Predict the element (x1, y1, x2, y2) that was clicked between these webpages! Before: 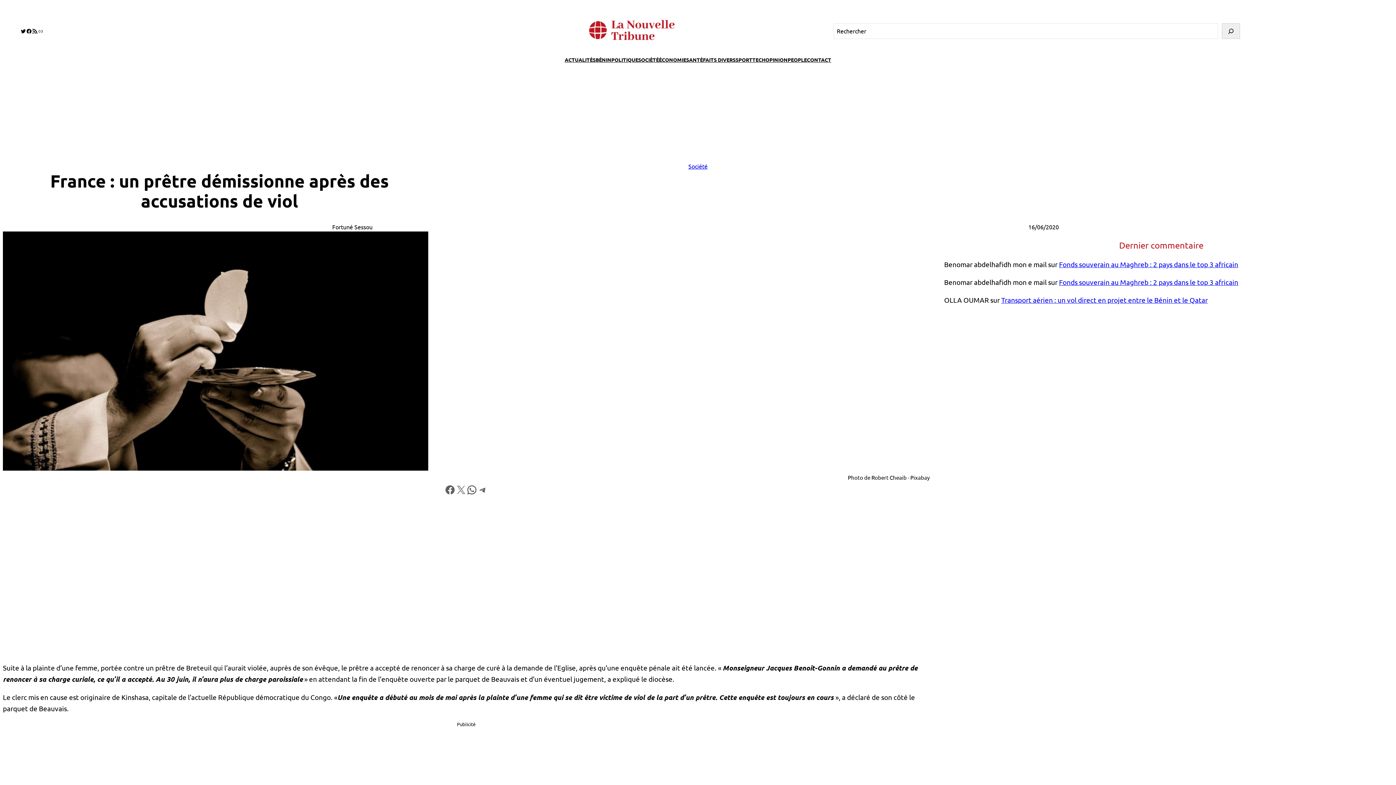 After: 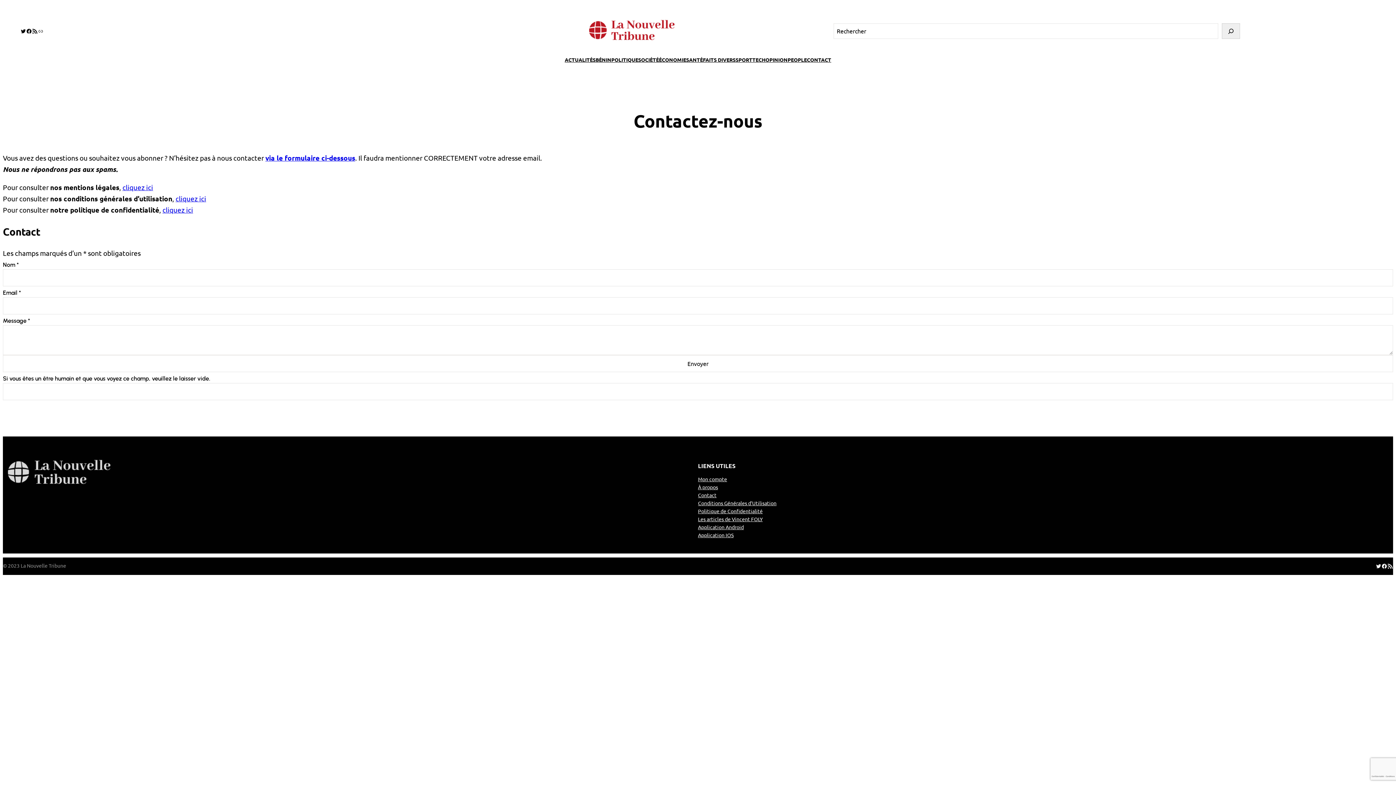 Action: bbox: (807, 55, 831, 63) label: CONTACT